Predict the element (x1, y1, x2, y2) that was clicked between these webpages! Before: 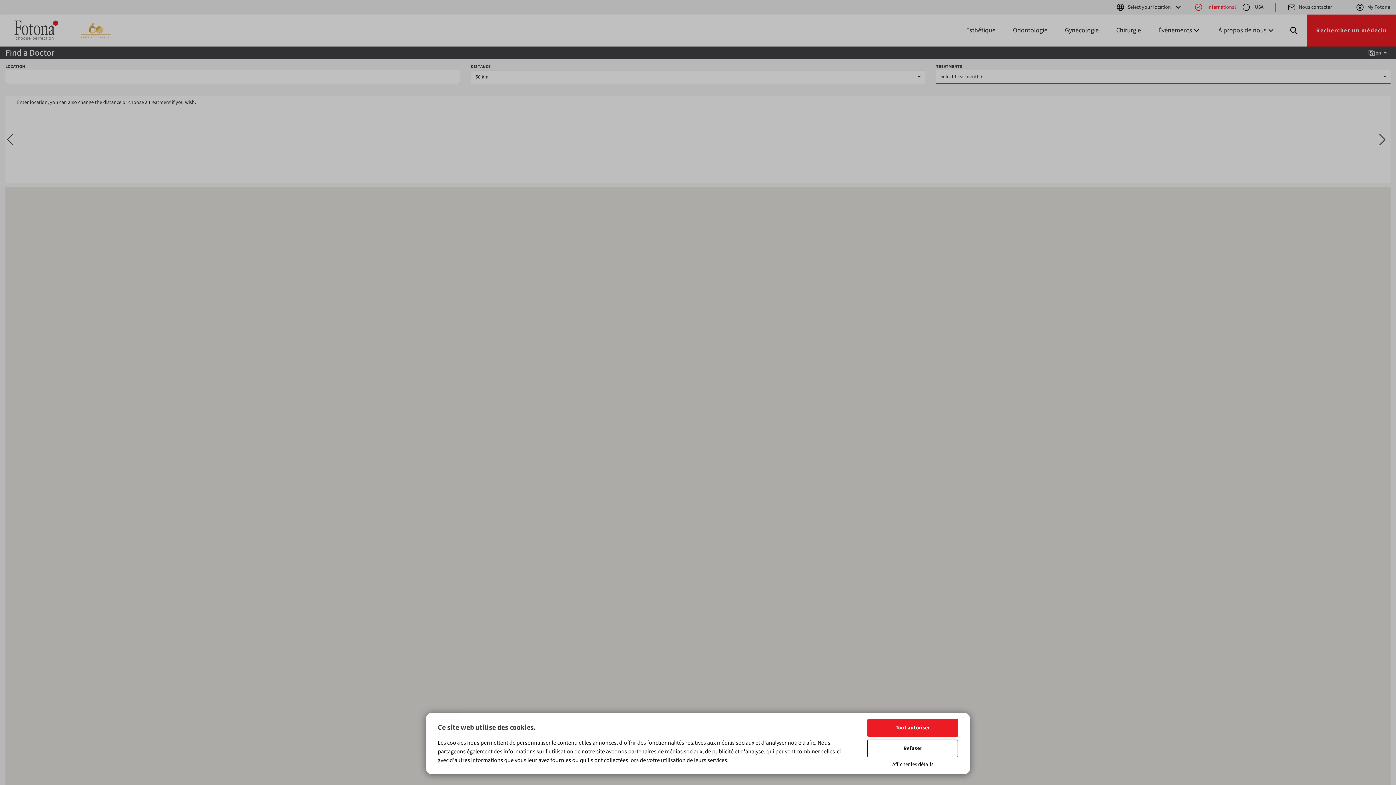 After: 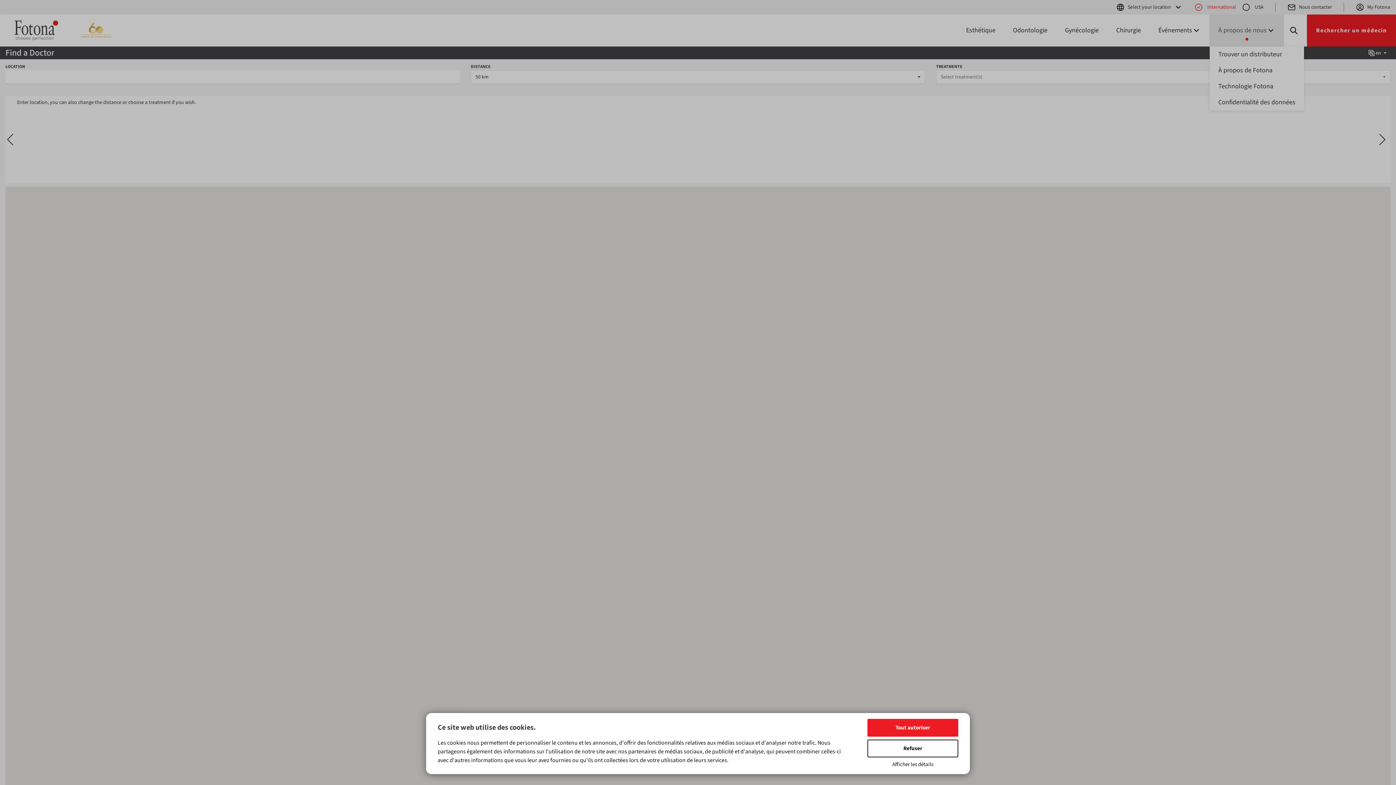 Action: bbox: (1209, 14, 1284, 46) label: À propos de nous